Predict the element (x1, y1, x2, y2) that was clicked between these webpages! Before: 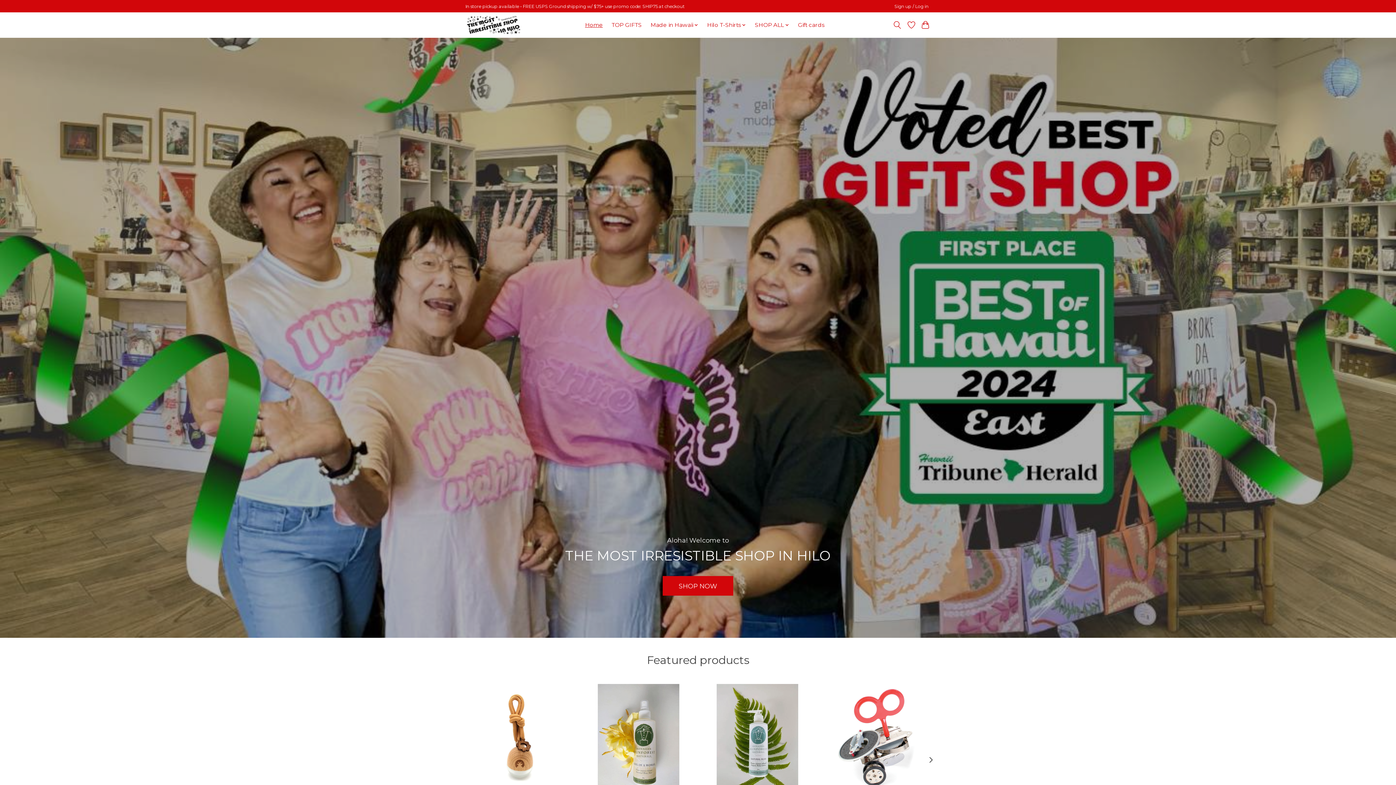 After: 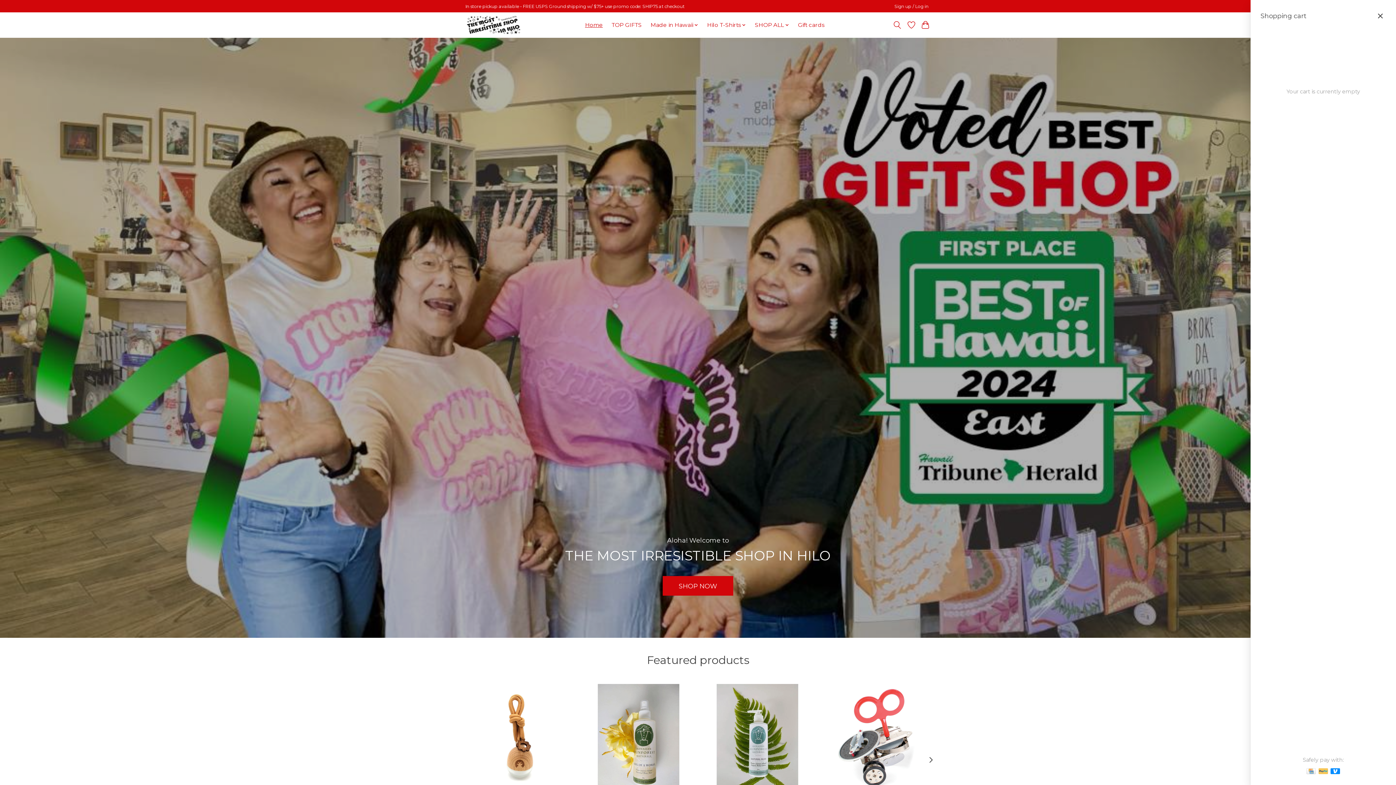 Action: bbox: (920, 18, 930, 31)